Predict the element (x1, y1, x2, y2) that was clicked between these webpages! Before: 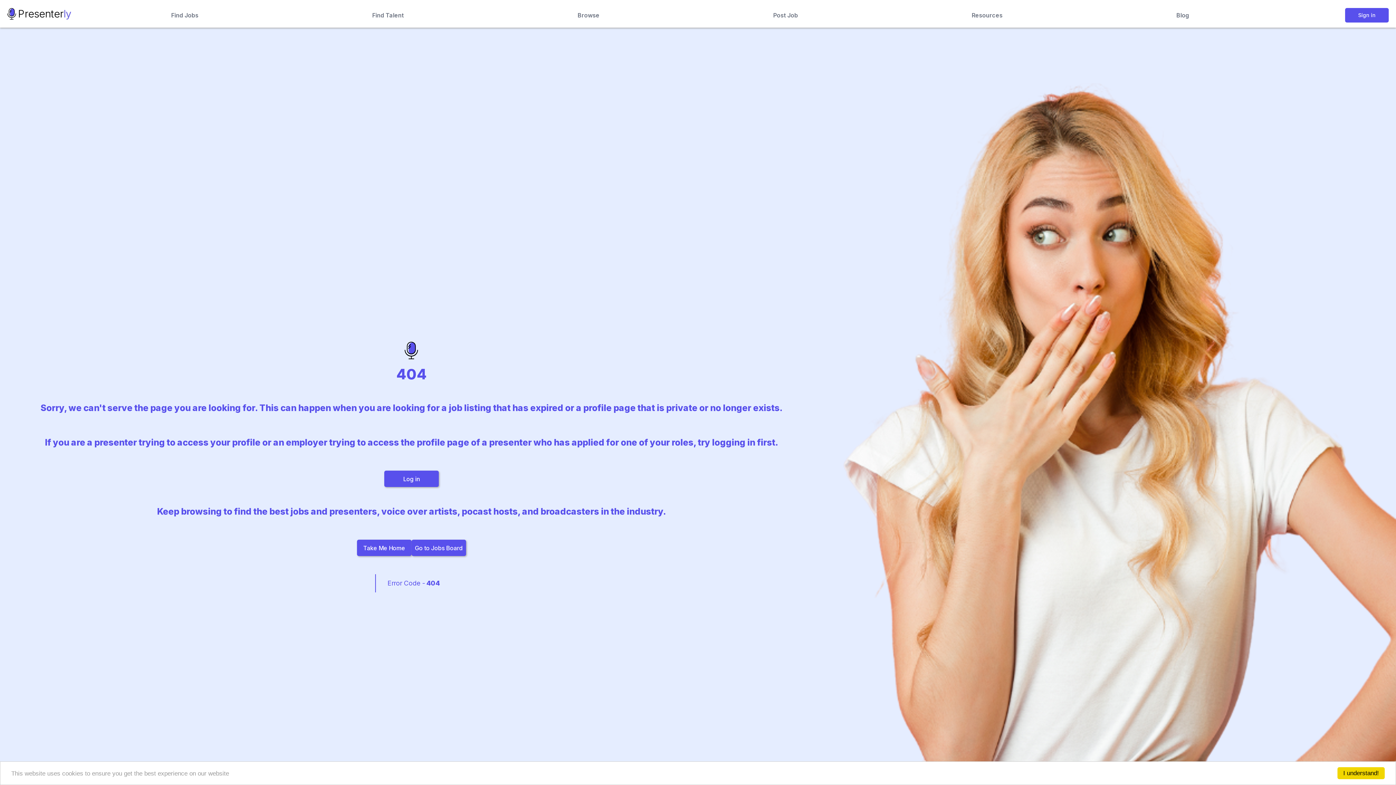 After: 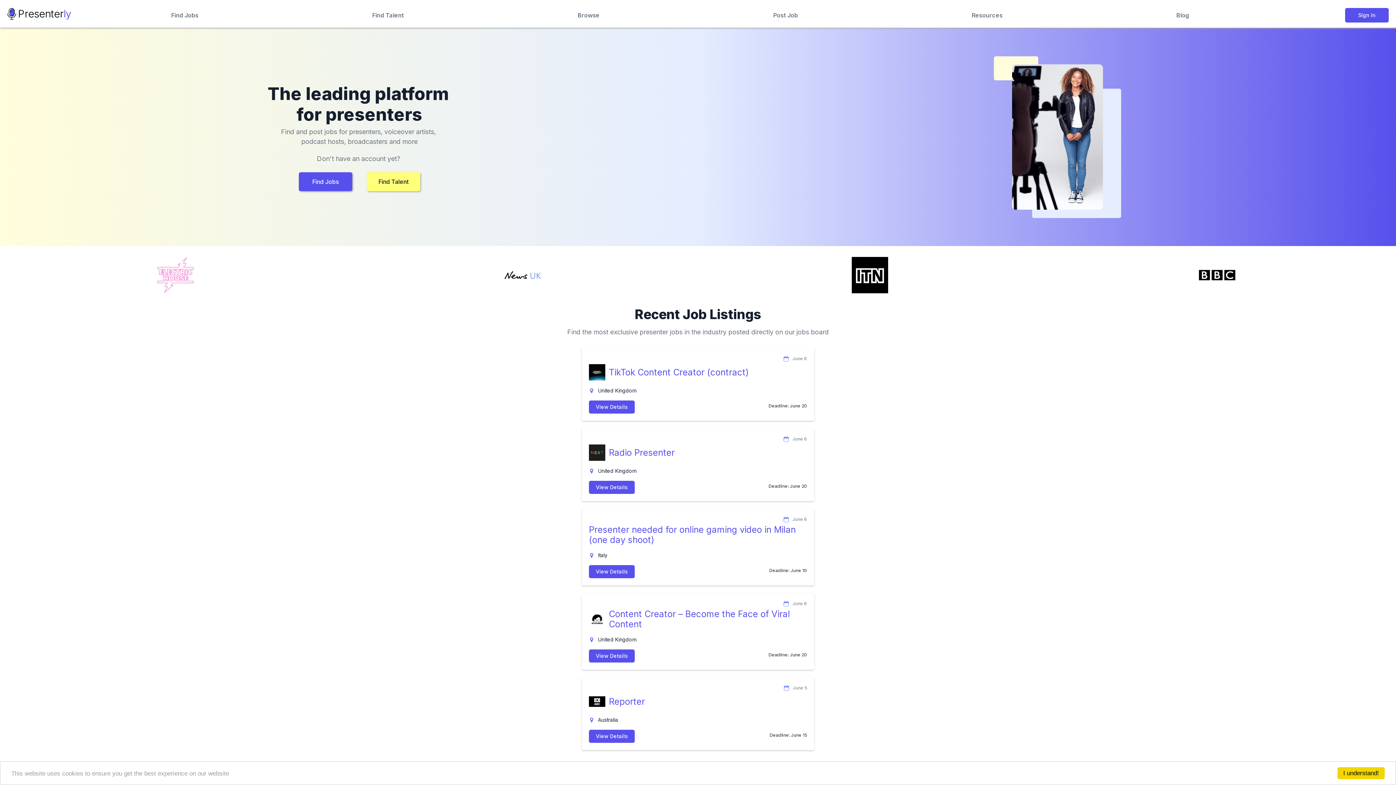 Action: bbox: (411, 540, 466, 556) label: Go to Jobs Board